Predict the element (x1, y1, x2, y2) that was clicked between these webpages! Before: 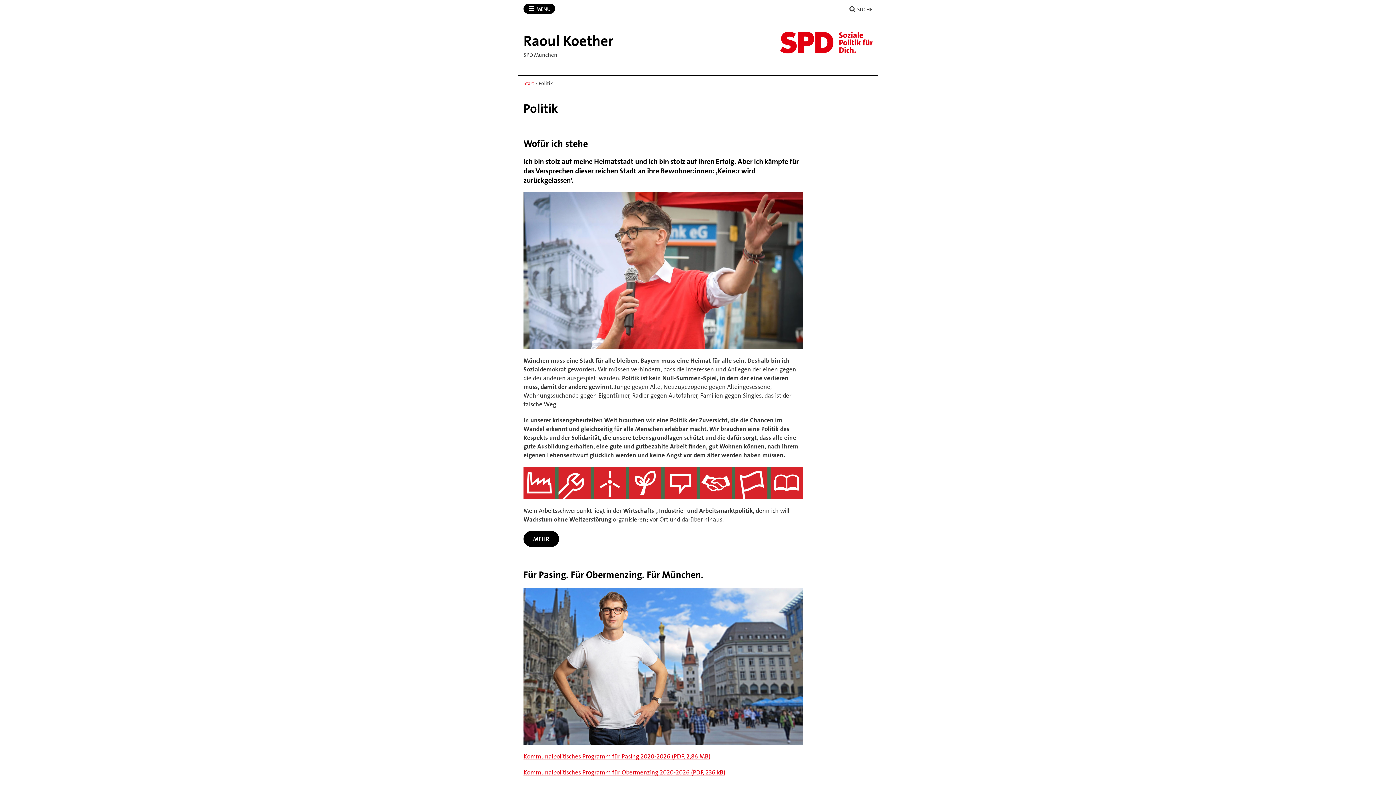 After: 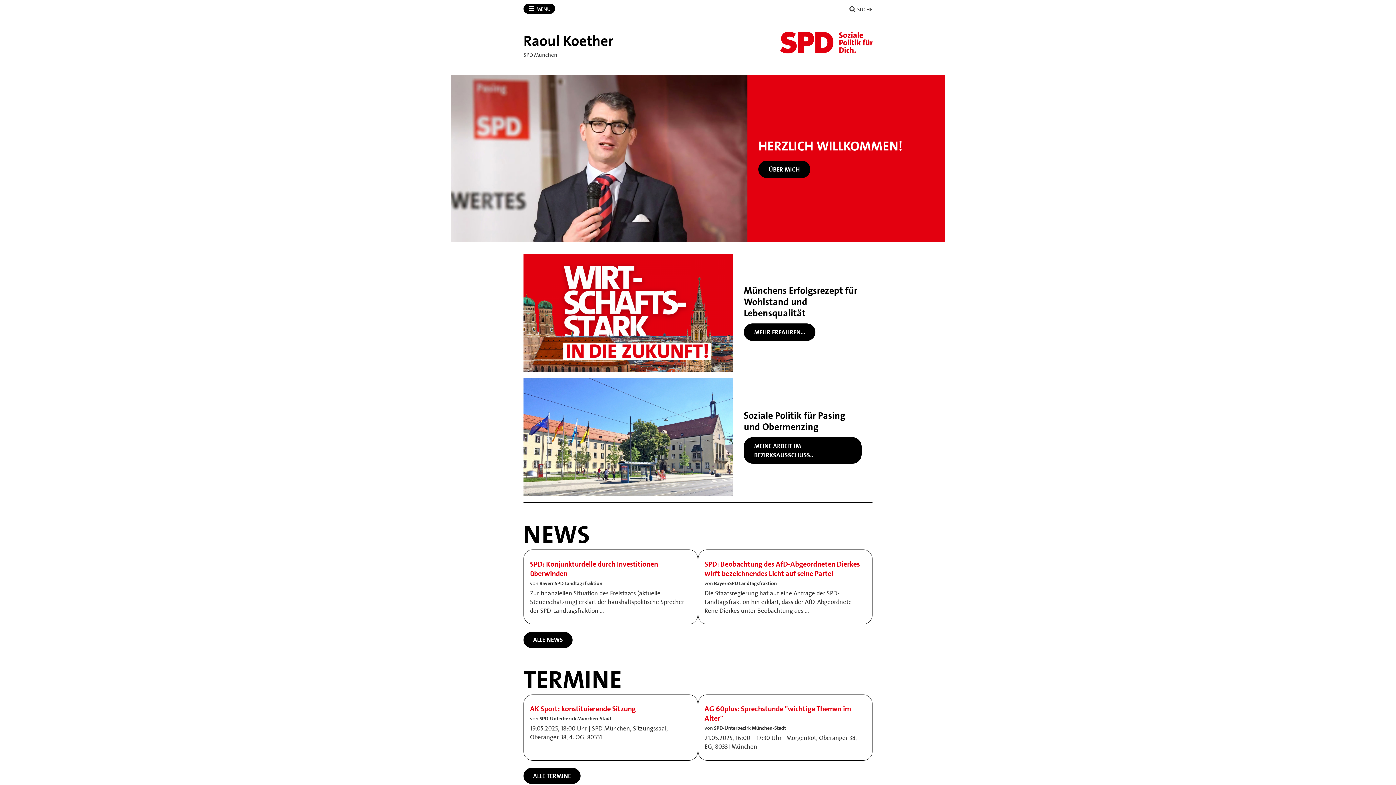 Action: bbox: (523, 79, 534, 86) label: Start